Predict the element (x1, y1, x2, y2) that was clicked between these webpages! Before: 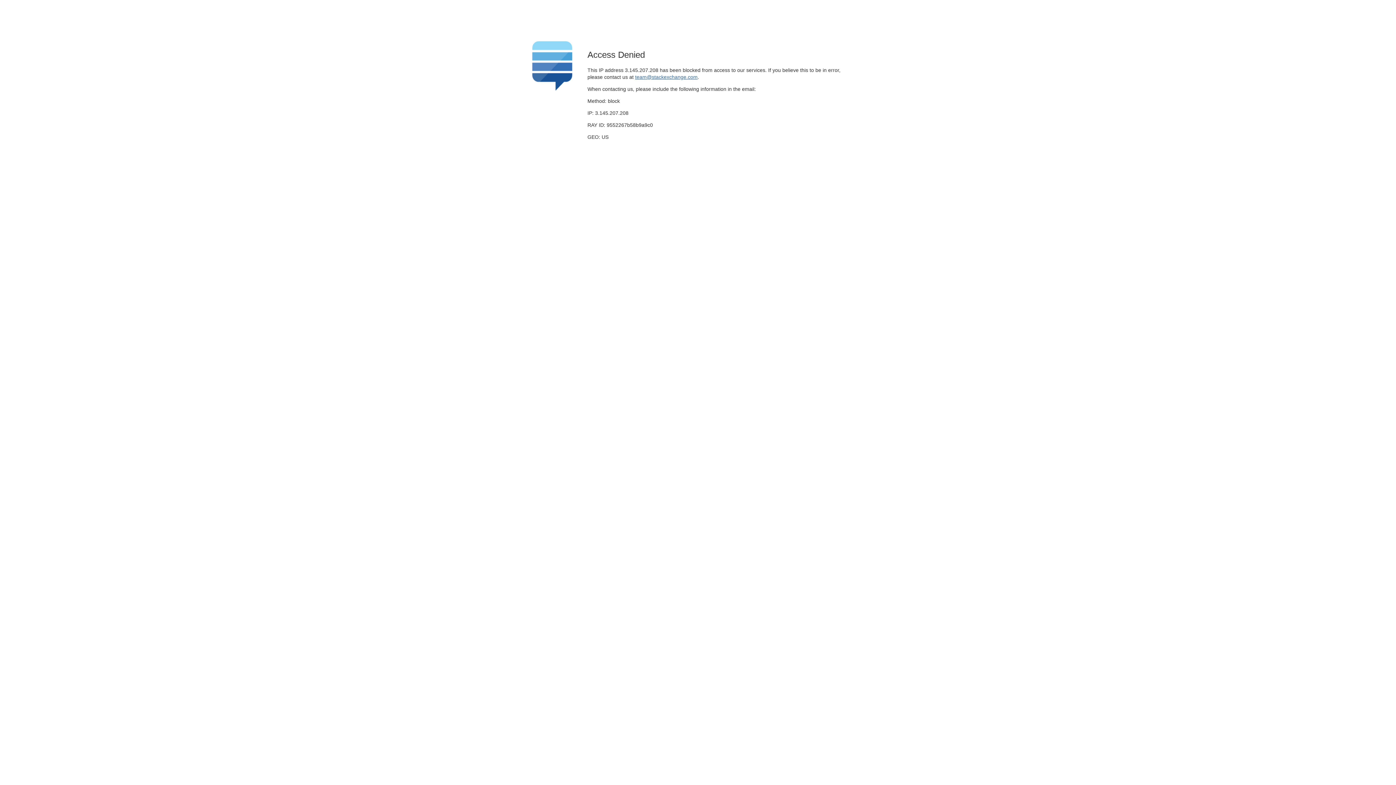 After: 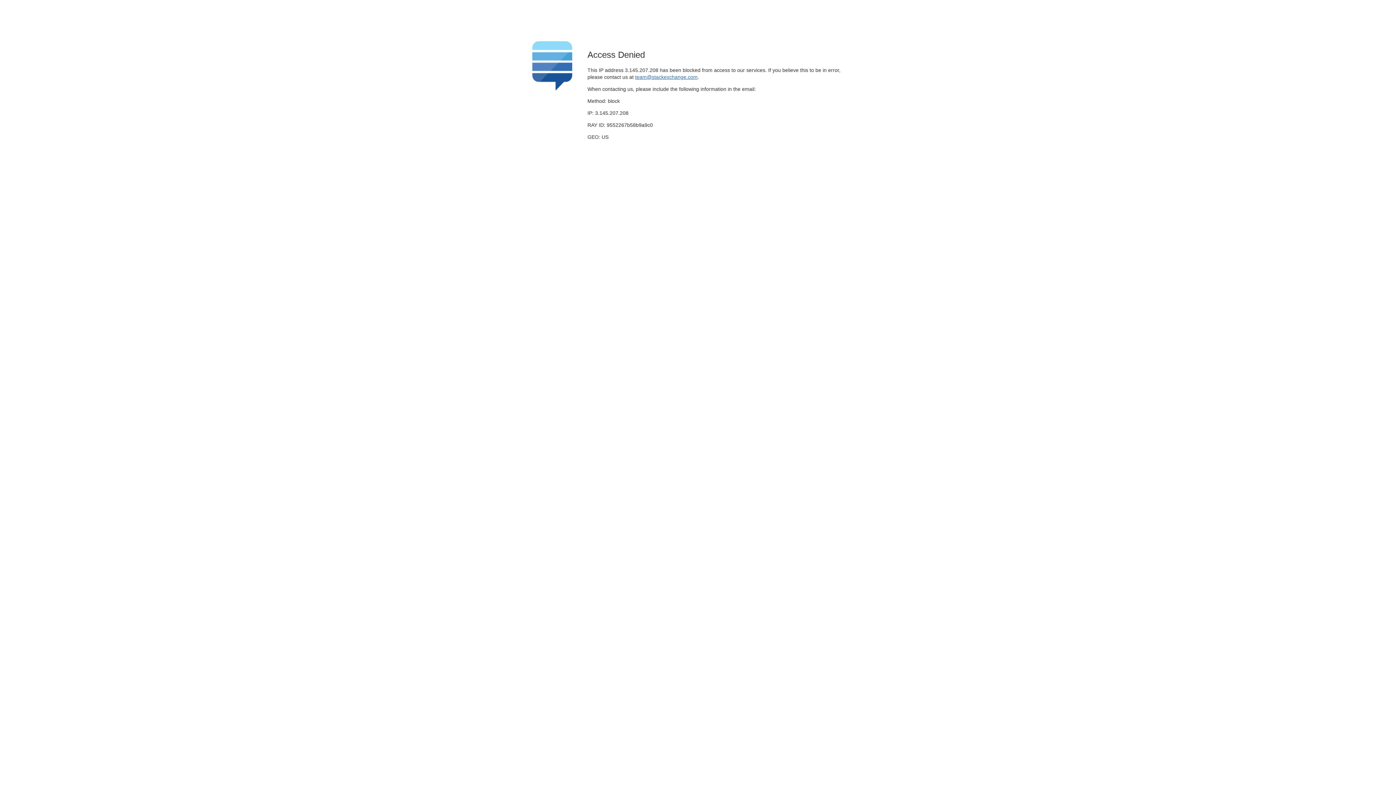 Action: bbox: (635, 74, 697, 79) label: team@stackexchange.com